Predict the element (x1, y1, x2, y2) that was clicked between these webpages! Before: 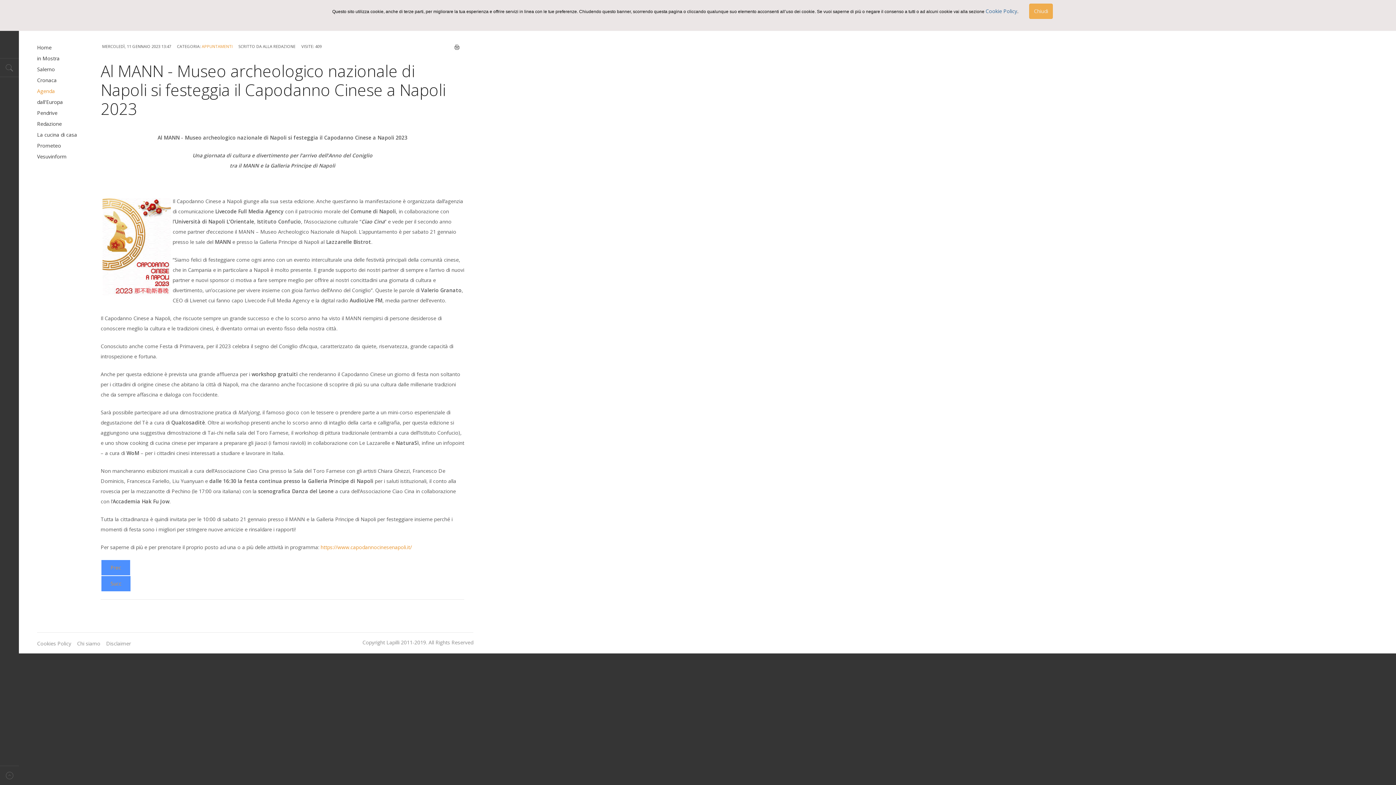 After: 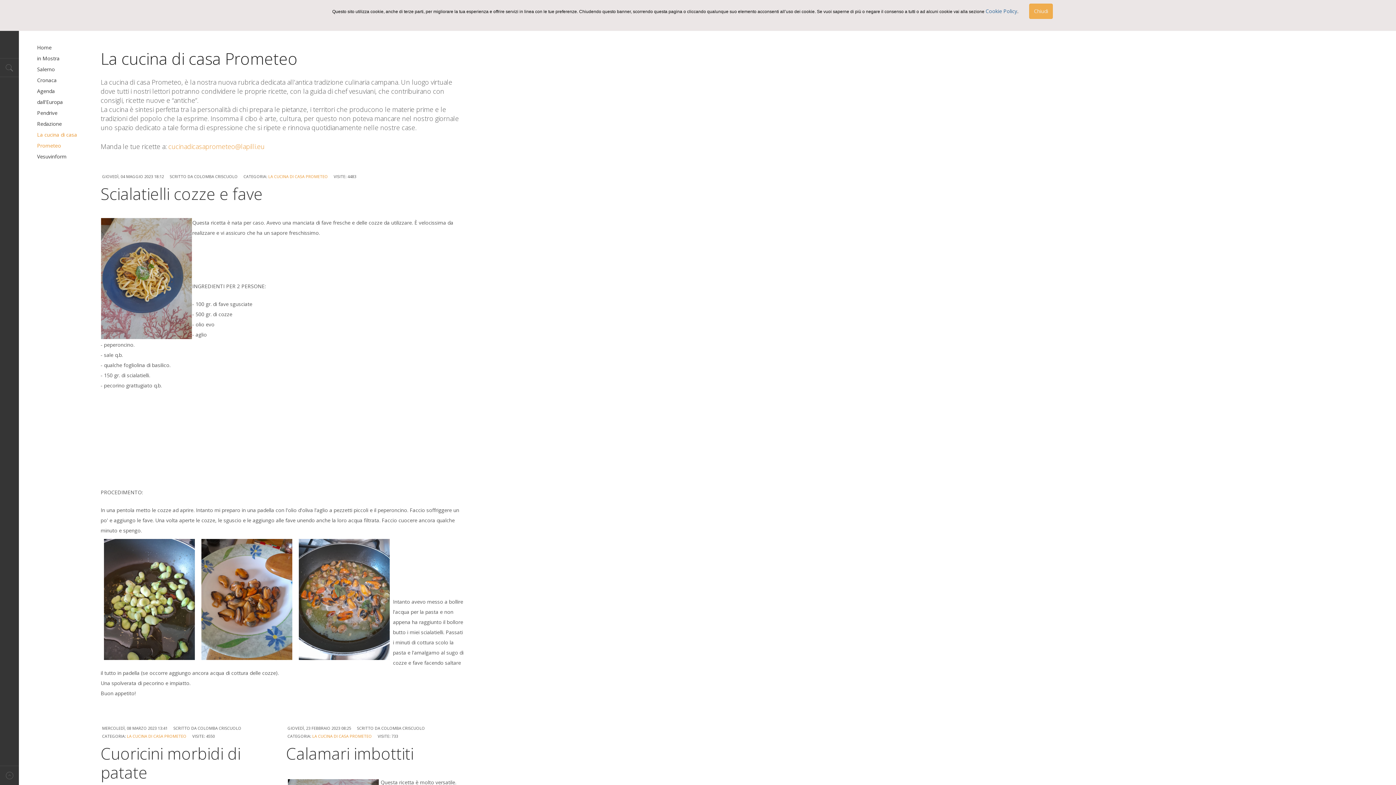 Action: label: La cucina di casa Prometeo bbox: (37, 129, 82, 151)